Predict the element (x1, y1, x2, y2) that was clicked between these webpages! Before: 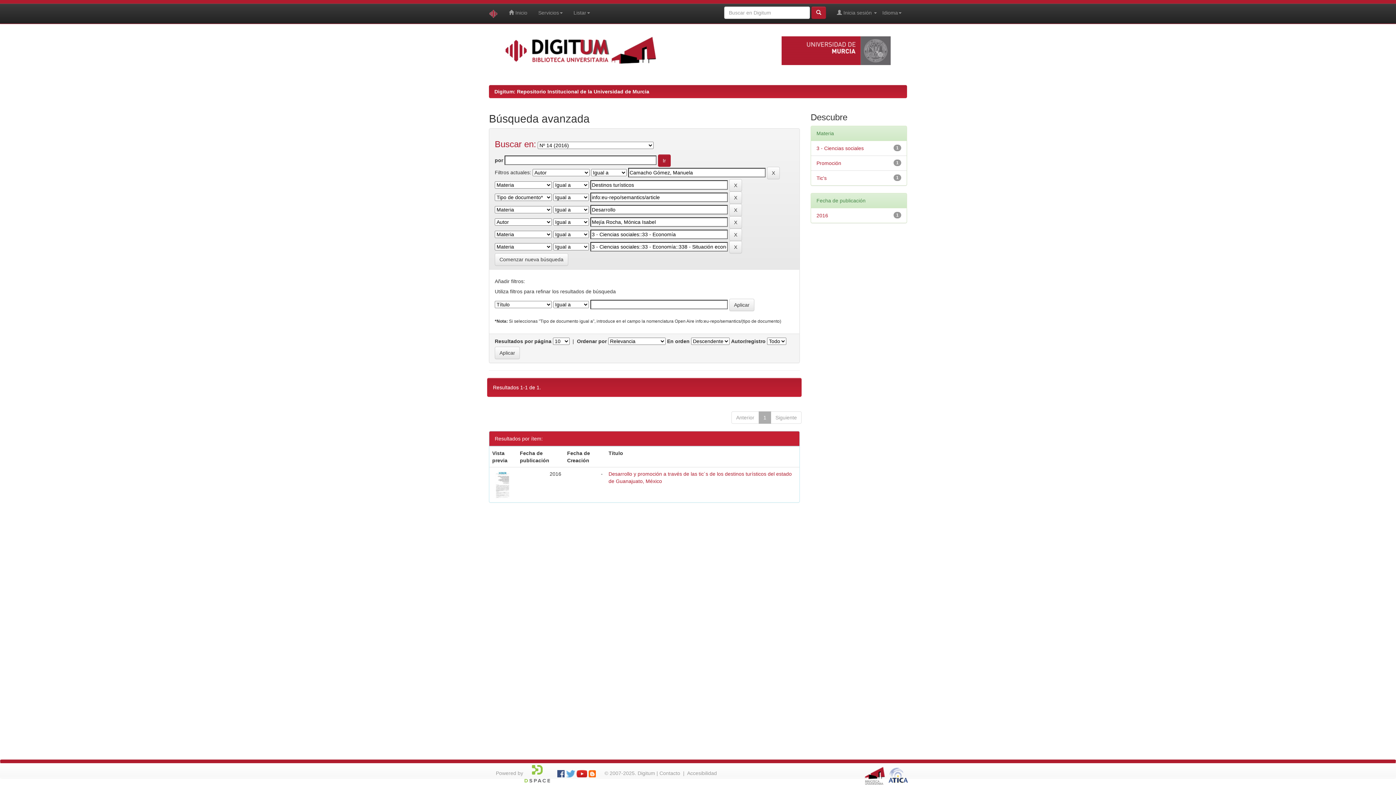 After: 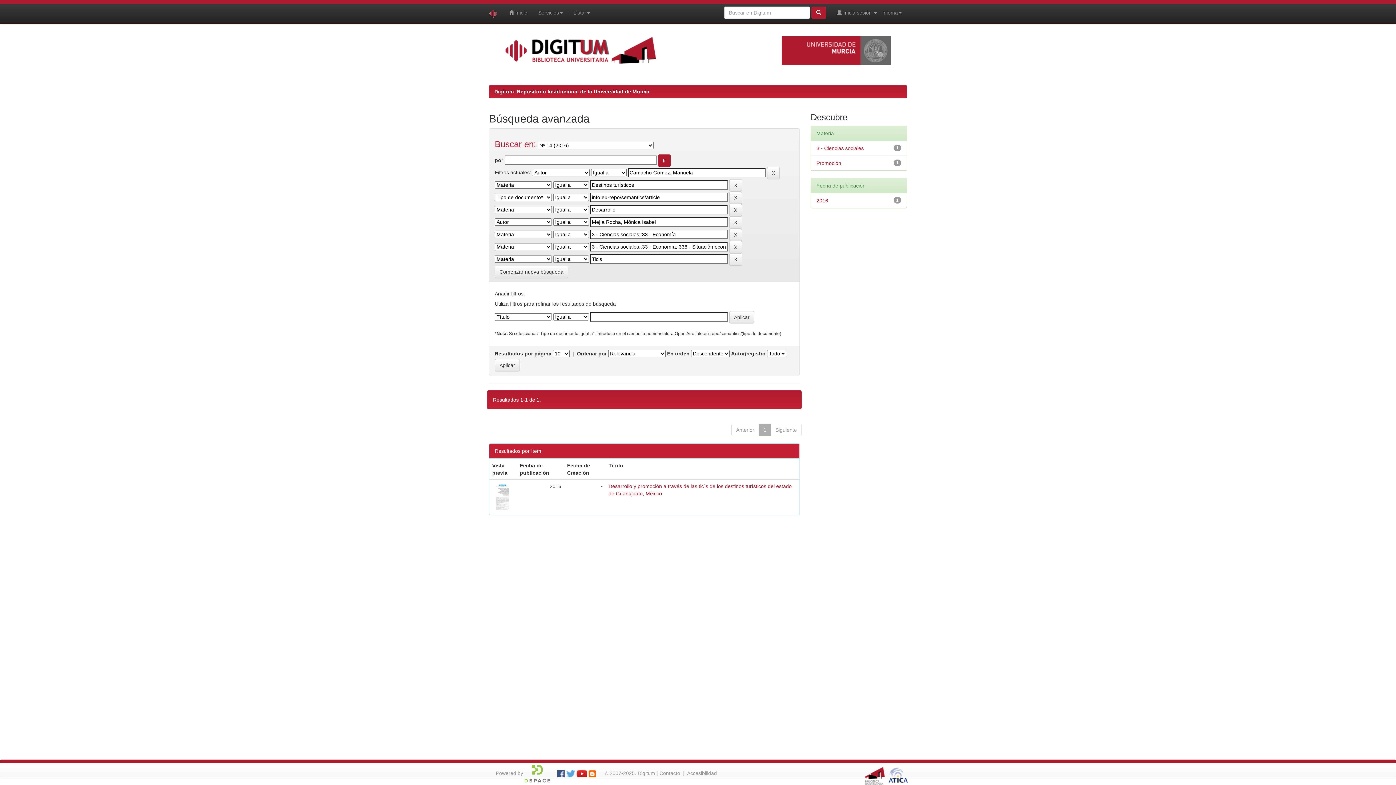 Action: label: Tic's bbox: (816, 175, 826, 181)